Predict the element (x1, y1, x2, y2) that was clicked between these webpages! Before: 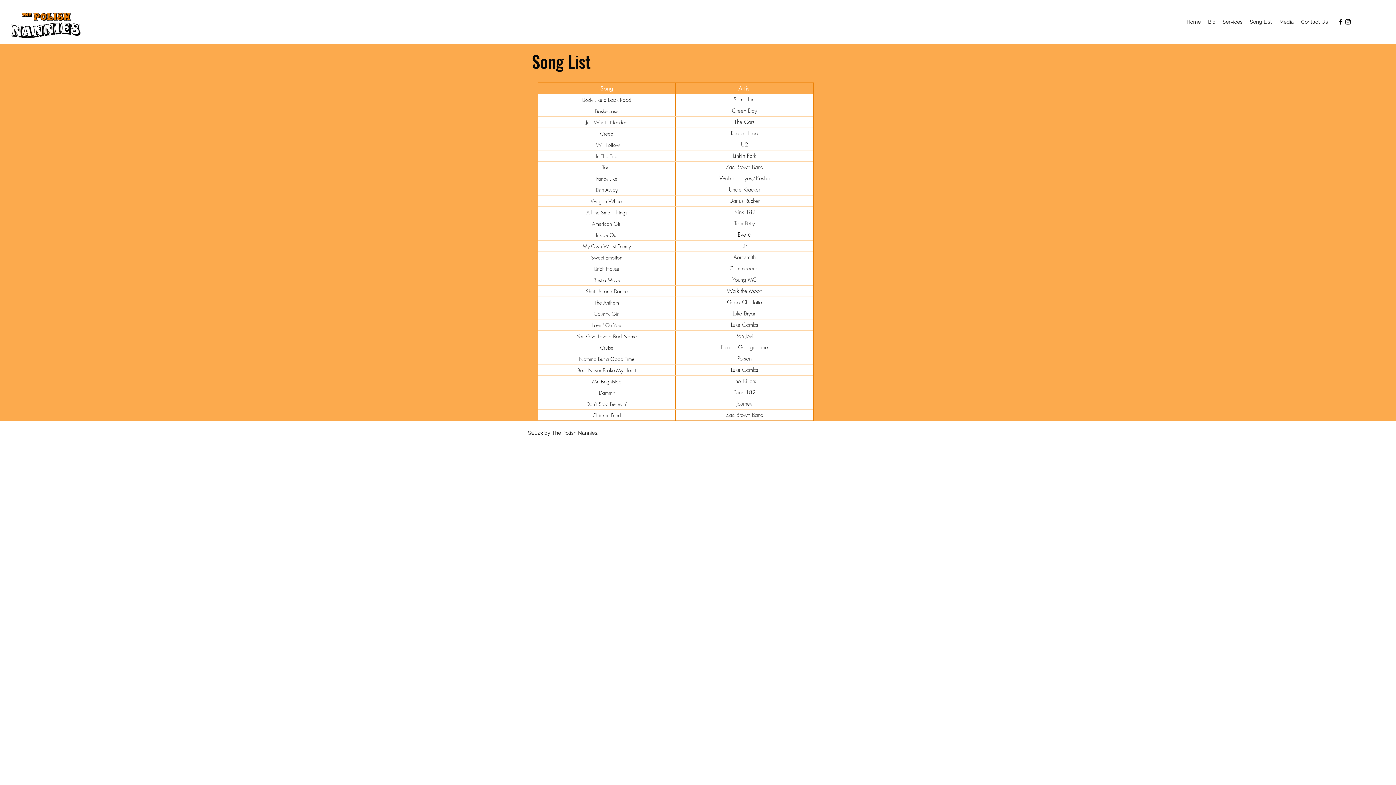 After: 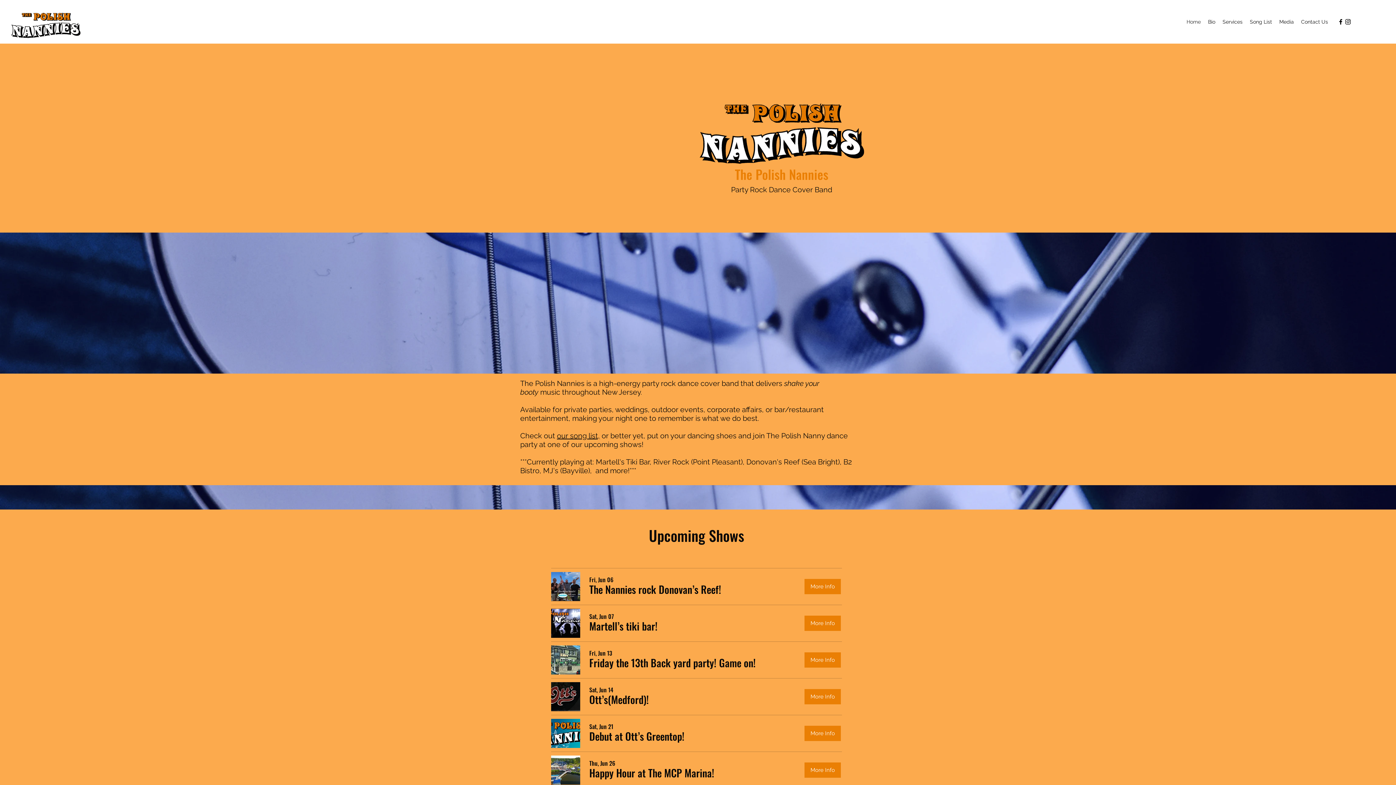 Action: bbox: (1204, 16, 1219, 27) label: Bio